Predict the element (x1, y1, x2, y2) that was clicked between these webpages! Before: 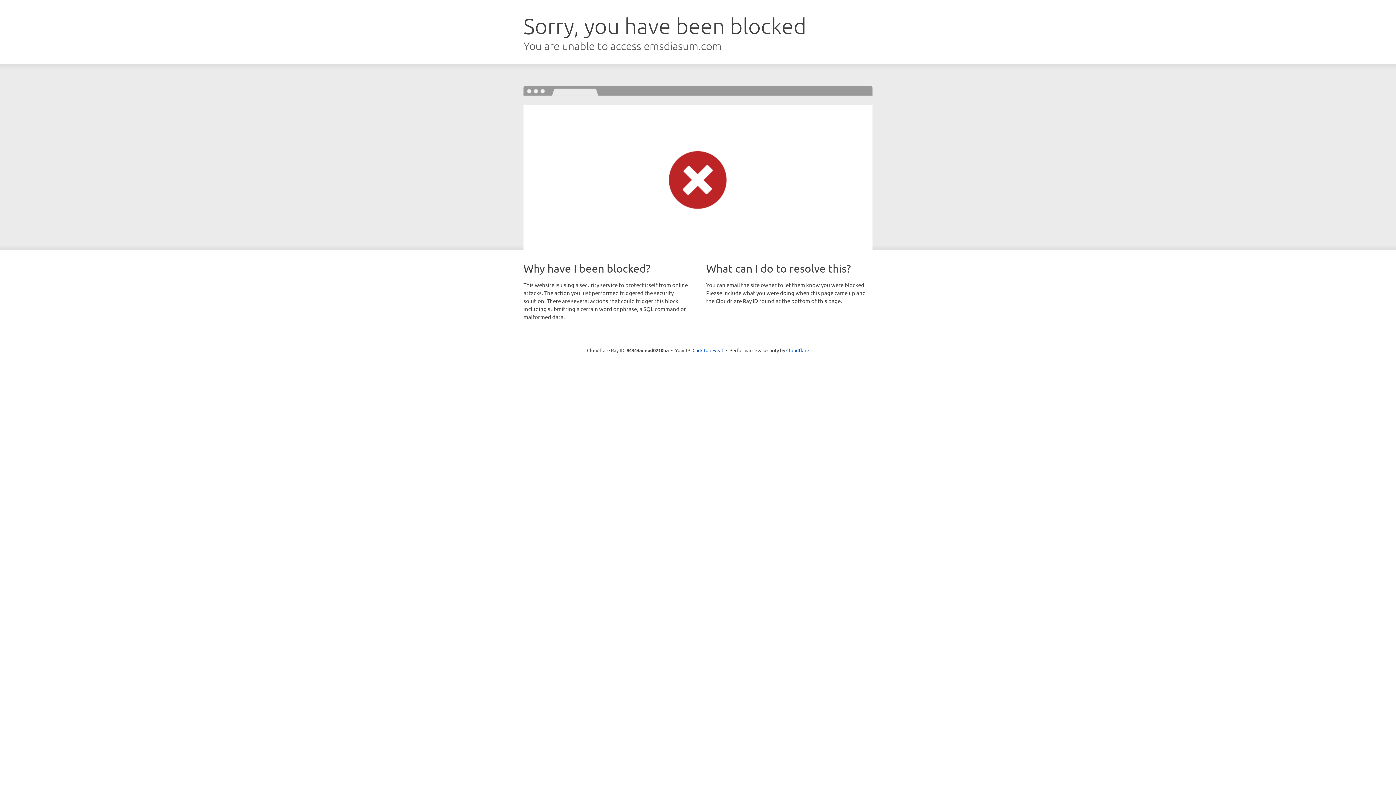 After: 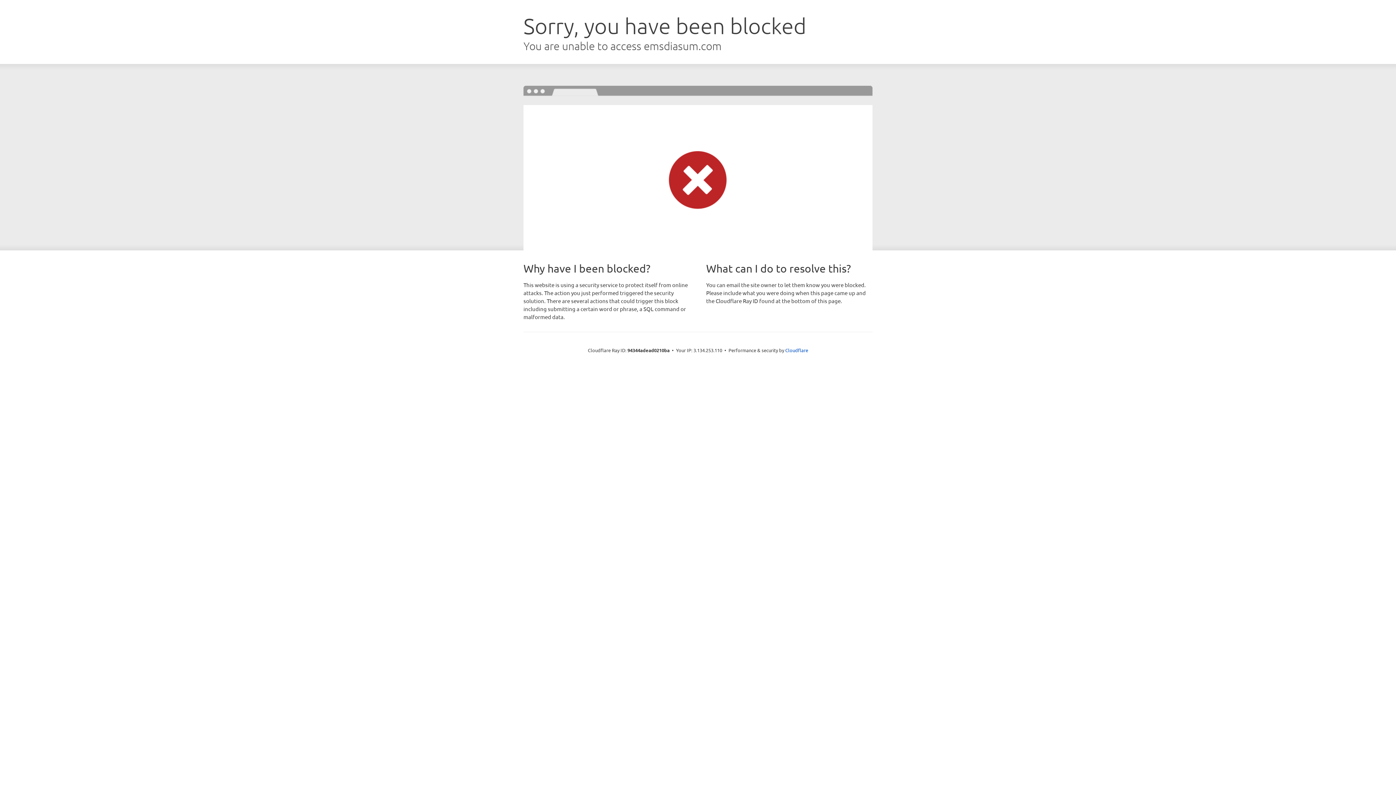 Action: bbox: (692, 346, 723, 353) label: Click to reveal